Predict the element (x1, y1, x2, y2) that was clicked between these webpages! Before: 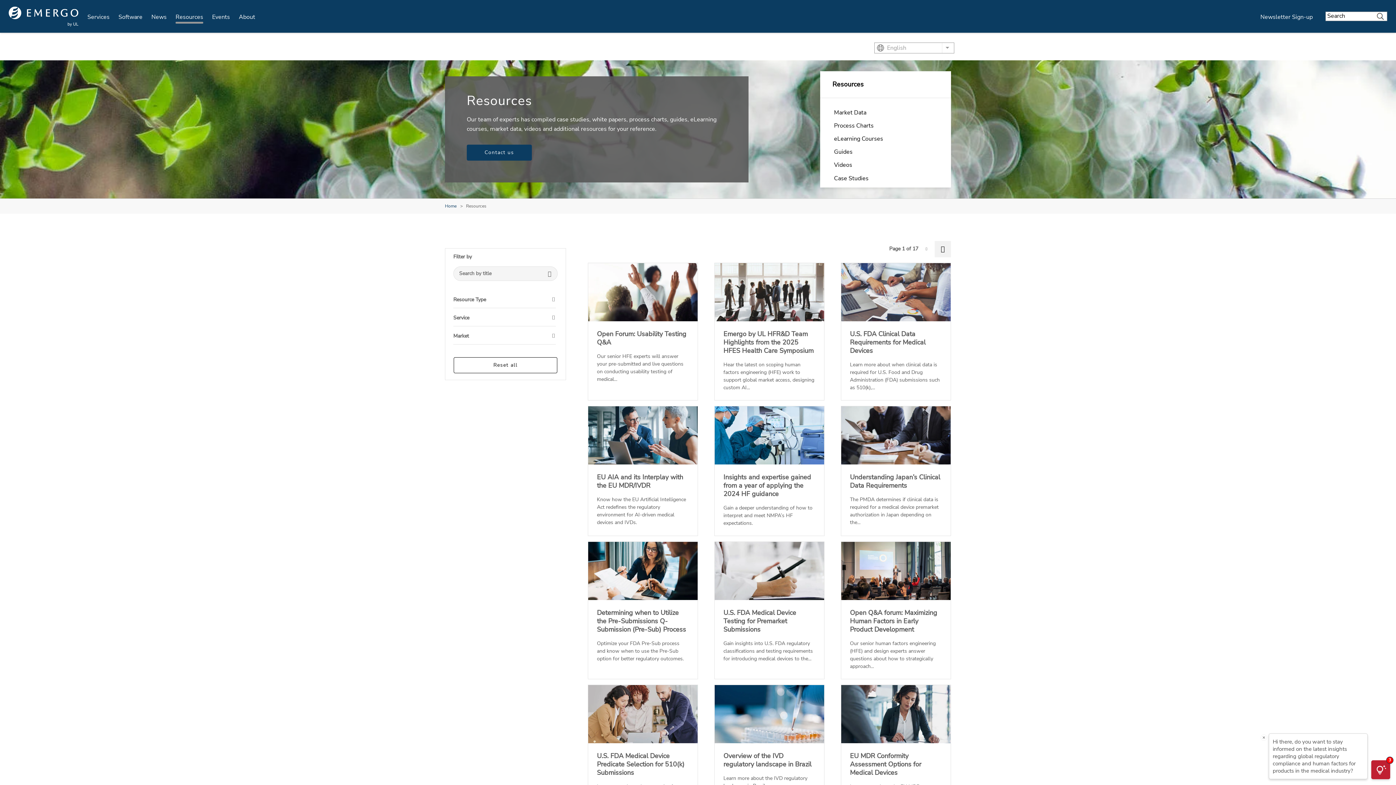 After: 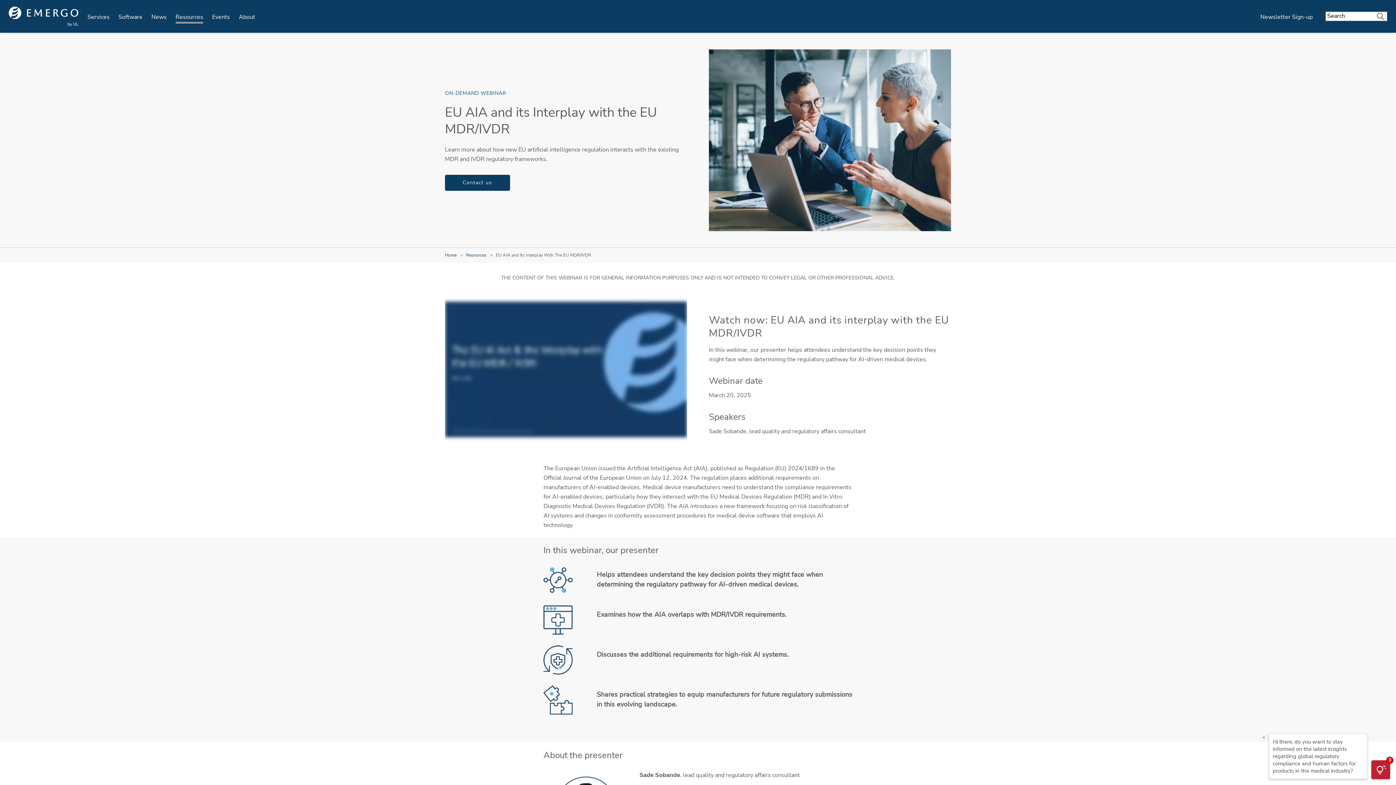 Action: bbox: (588, 406, 697, 535) label: EU AIA and its Interplay with the EU MDR/IVDR